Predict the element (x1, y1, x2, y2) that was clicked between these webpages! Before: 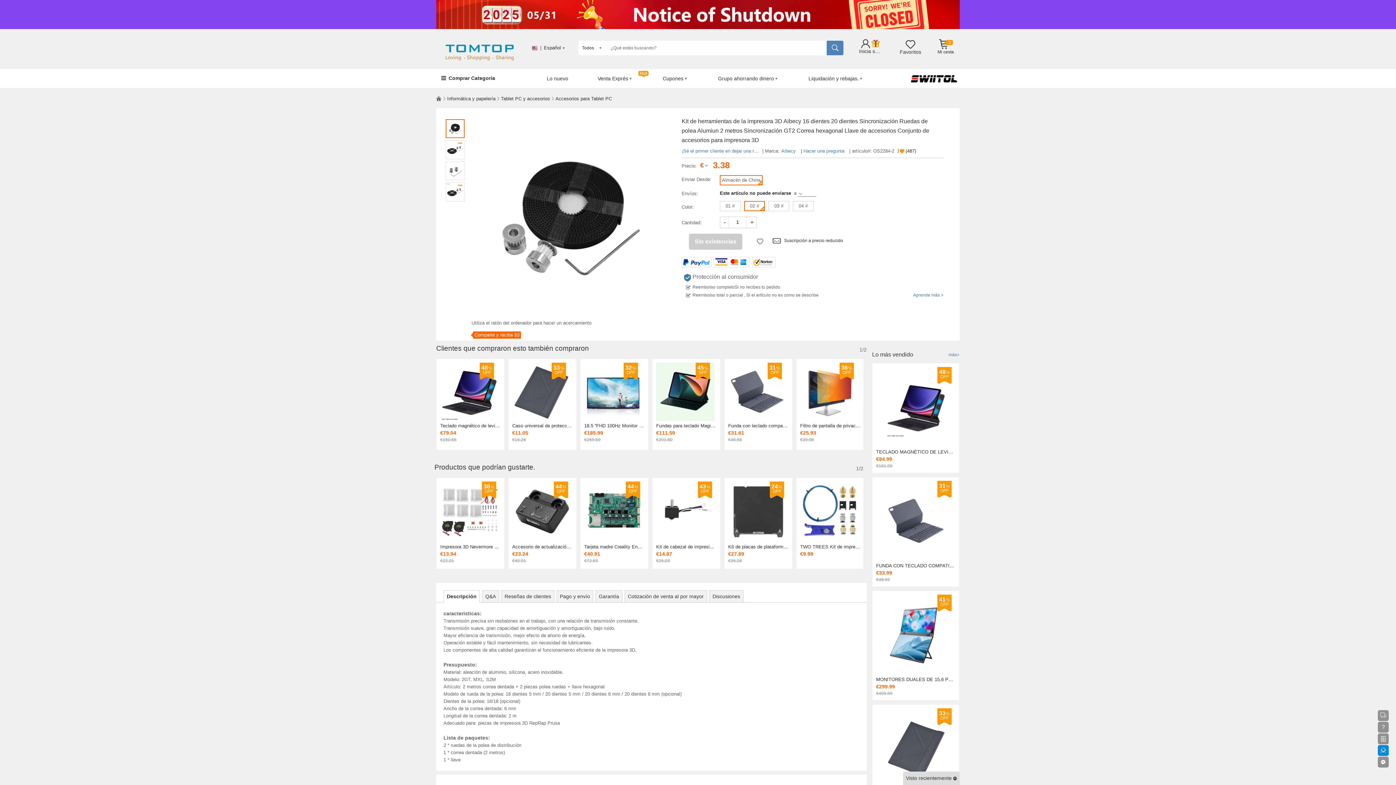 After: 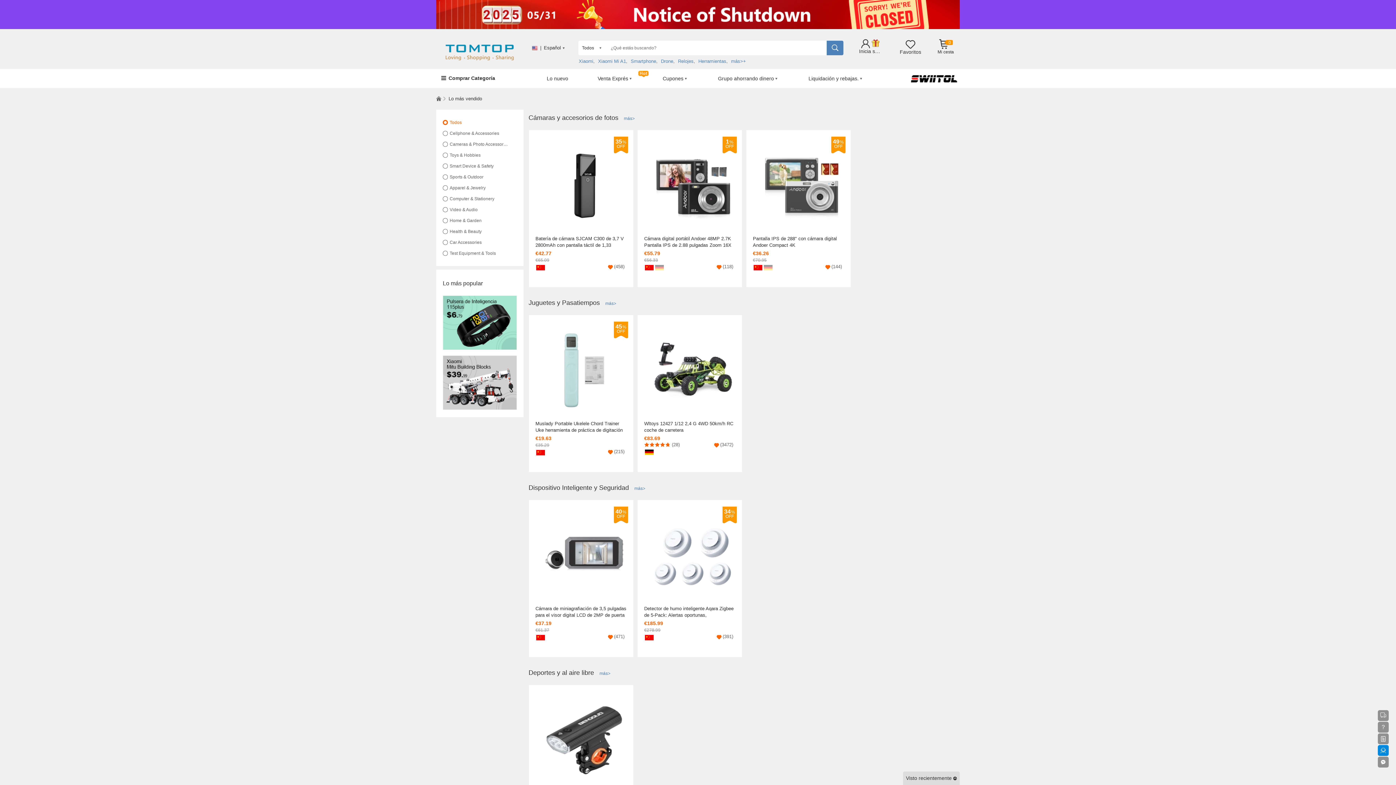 Action: label: más> bbox: (948, 352, 959, 357)